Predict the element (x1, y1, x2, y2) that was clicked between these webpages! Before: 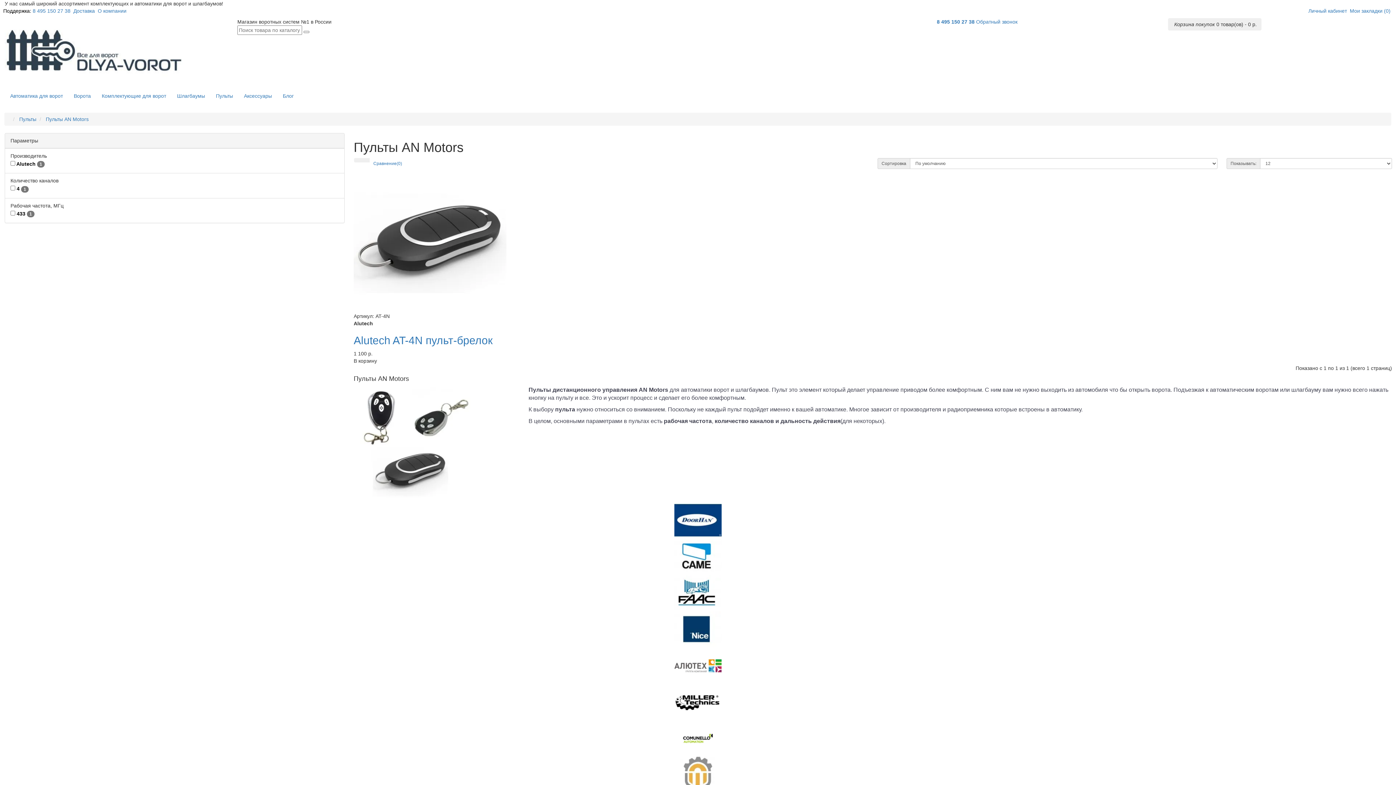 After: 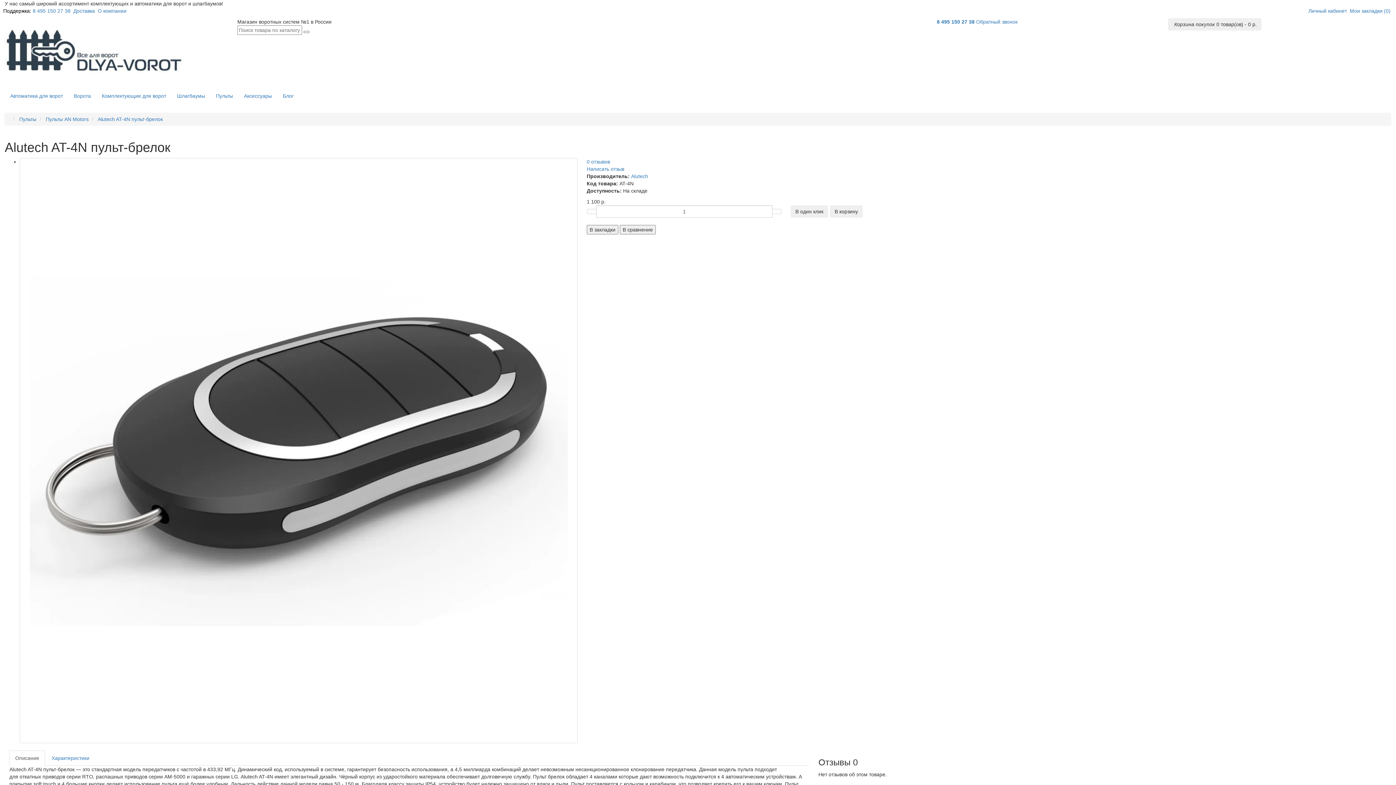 Action: bbox: (353, 174, 1392, 312)